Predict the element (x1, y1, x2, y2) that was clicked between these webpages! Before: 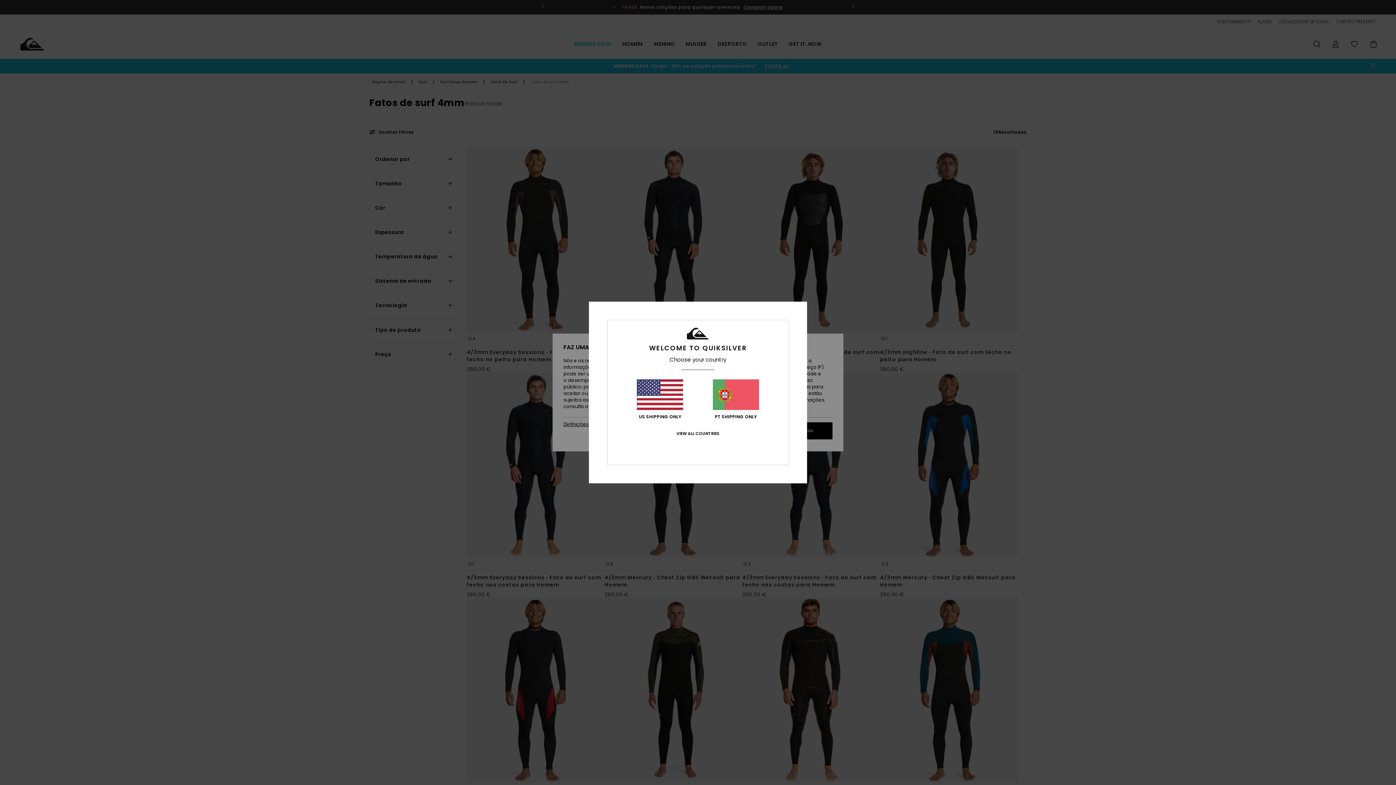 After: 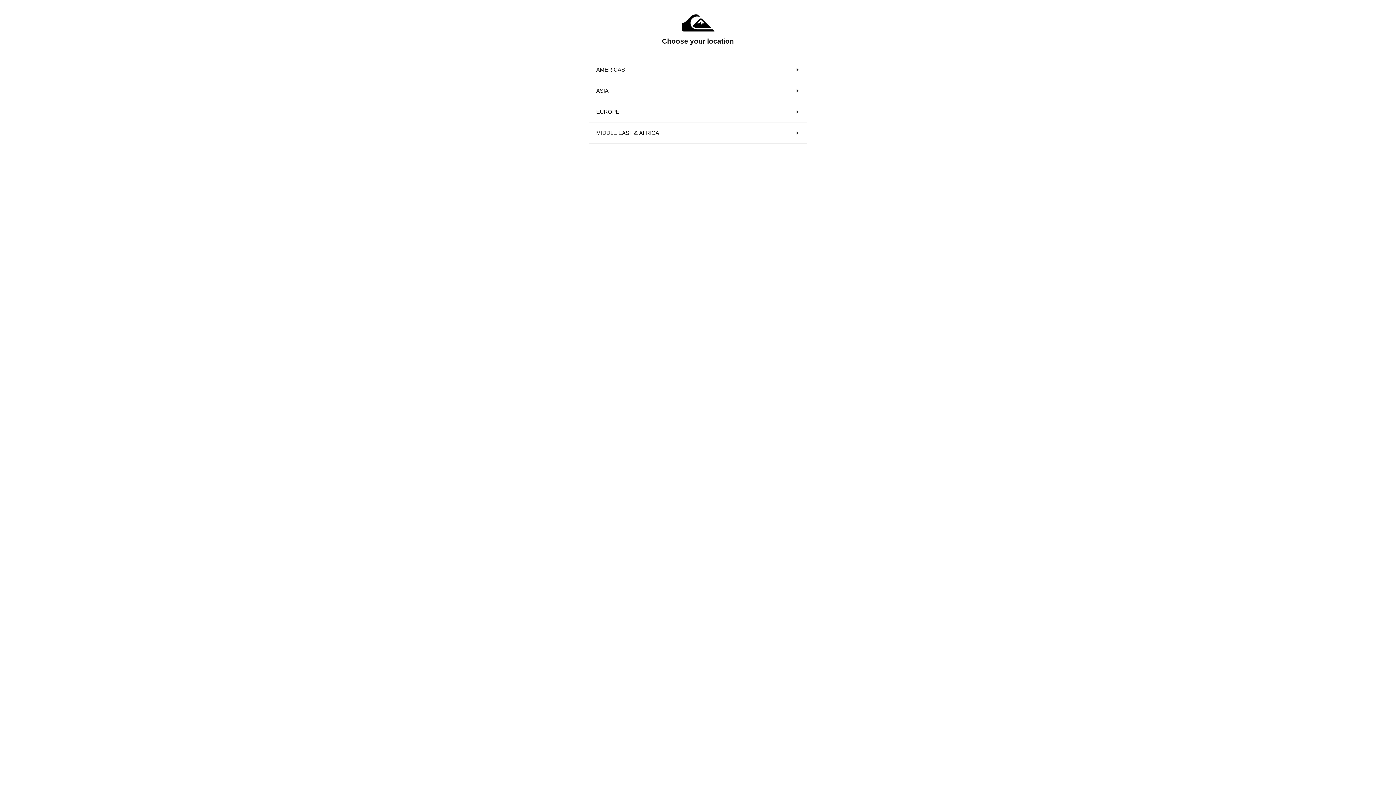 Action: label: VIEW ALL COUNTRIES bbox: (676, 431, 719, 436)